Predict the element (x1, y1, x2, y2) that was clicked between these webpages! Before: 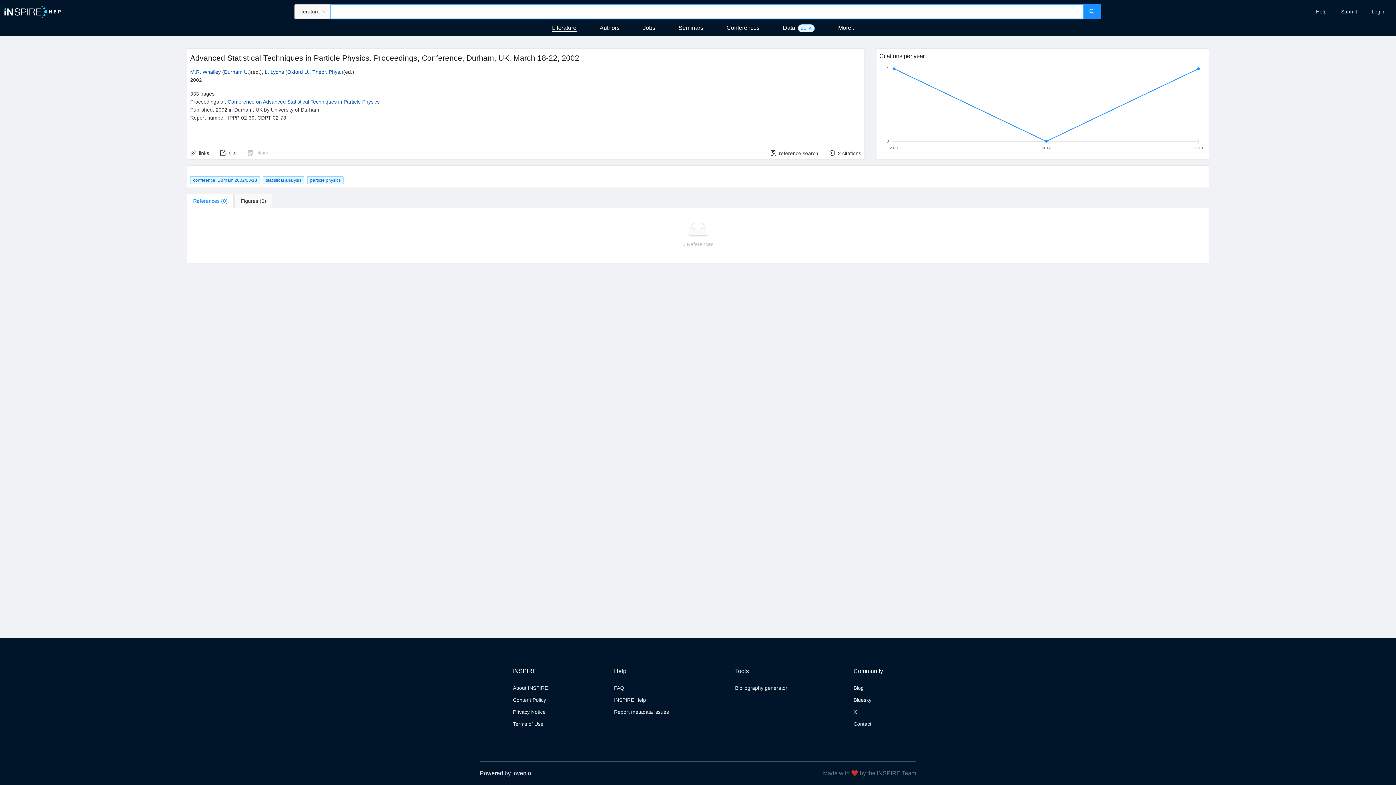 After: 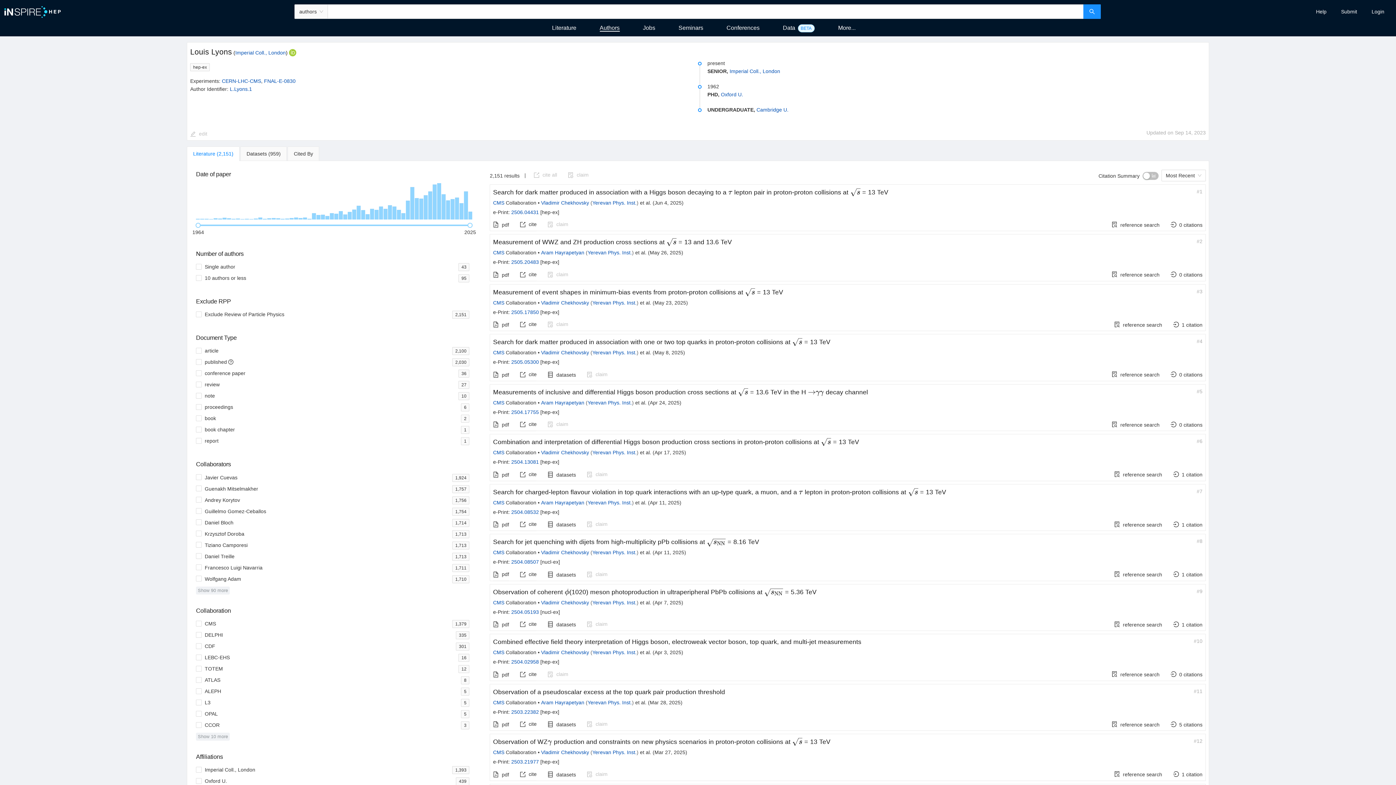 Action: label: L. Lyons bbox: (264, 68, 284, 74)